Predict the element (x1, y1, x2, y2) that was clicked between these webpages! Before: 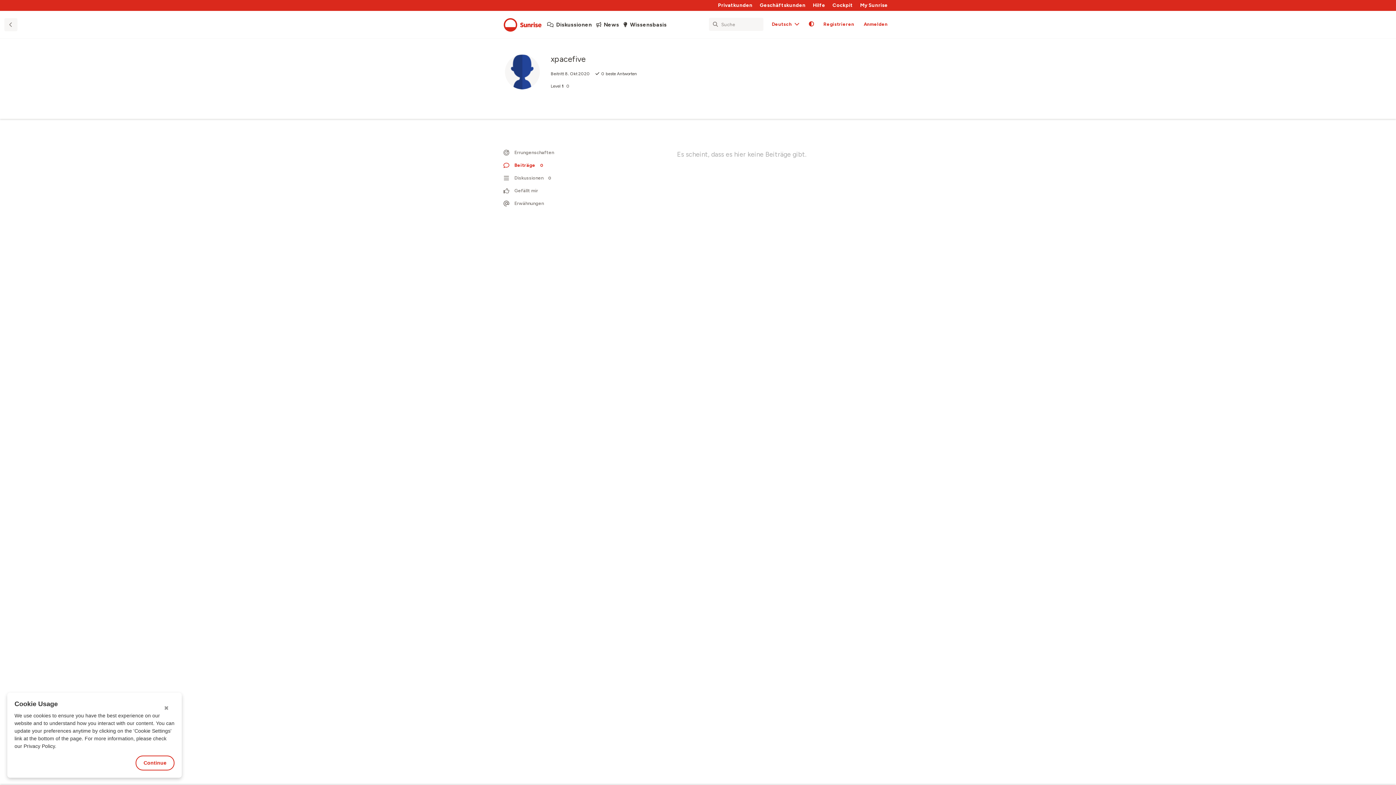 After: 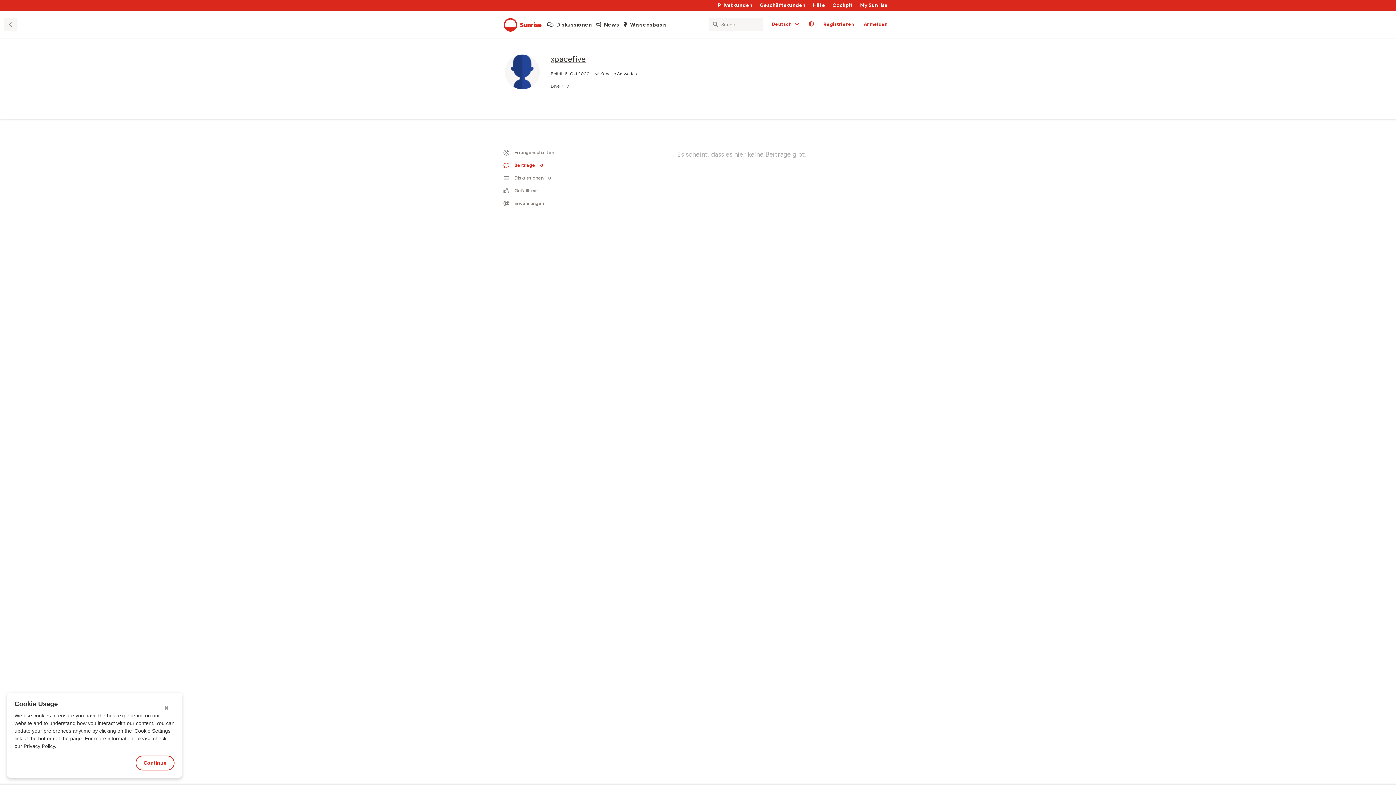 Action: bbox: (550, 54, 585, 64) label: xpacefive